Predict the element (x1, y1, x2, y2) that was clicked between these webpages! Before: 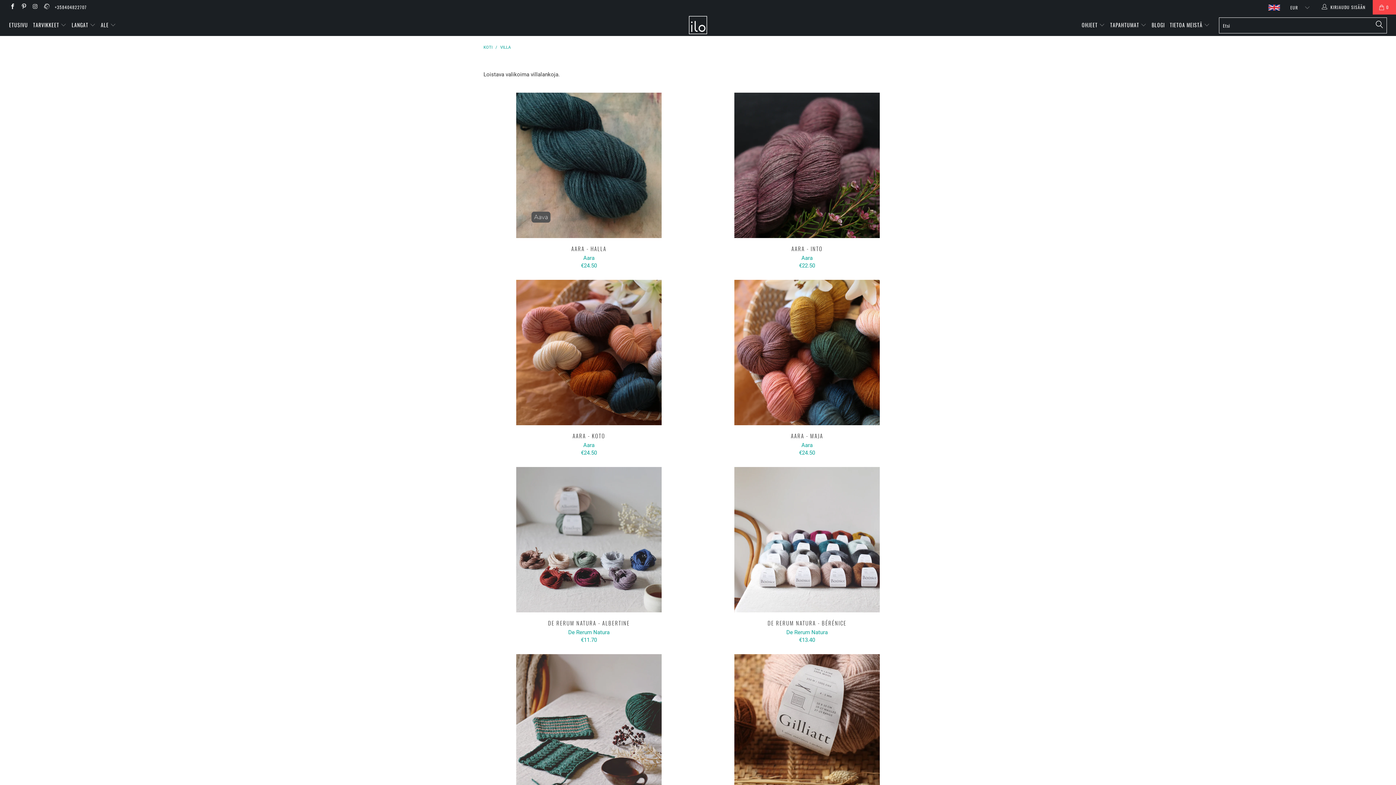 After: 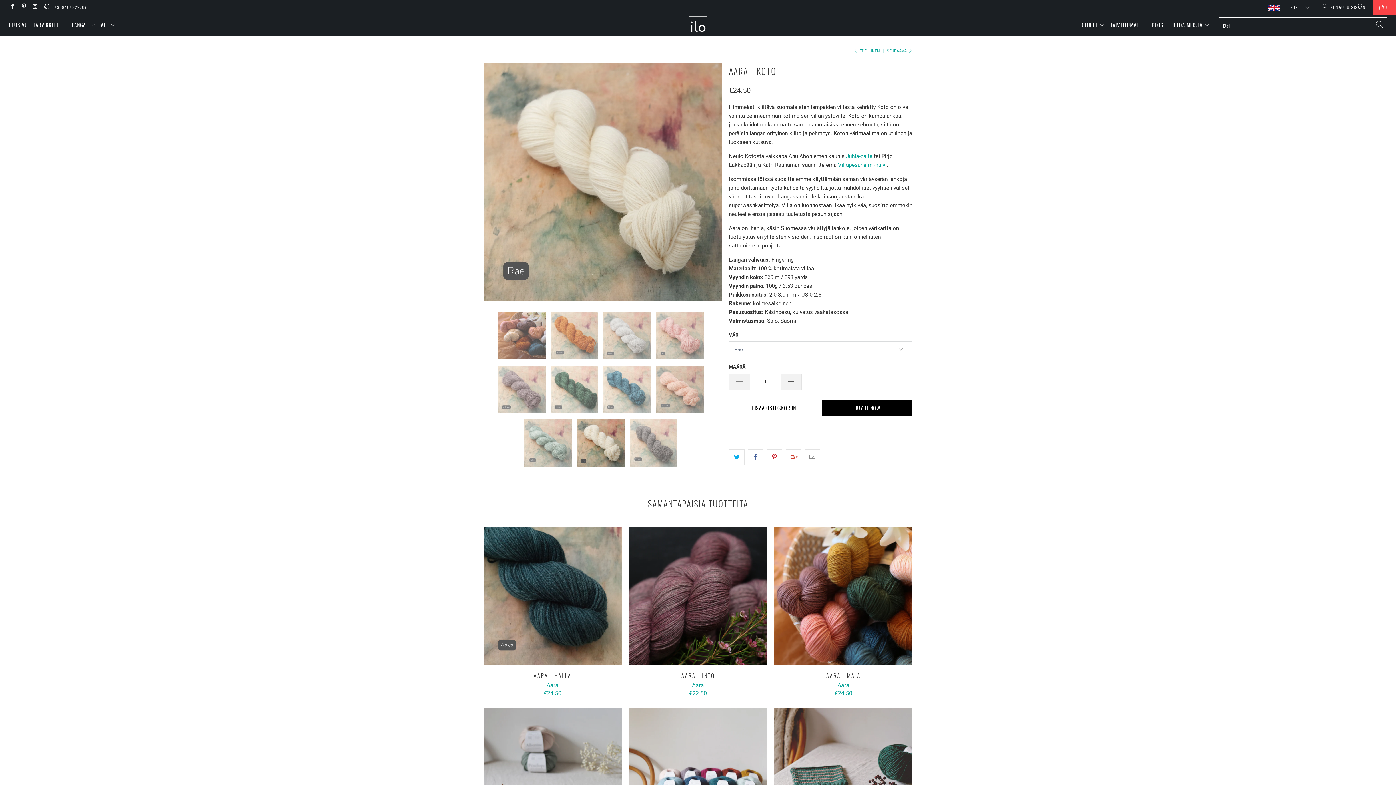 Action: bbox: (483, 279, 694, 425) label: Aara - Koto